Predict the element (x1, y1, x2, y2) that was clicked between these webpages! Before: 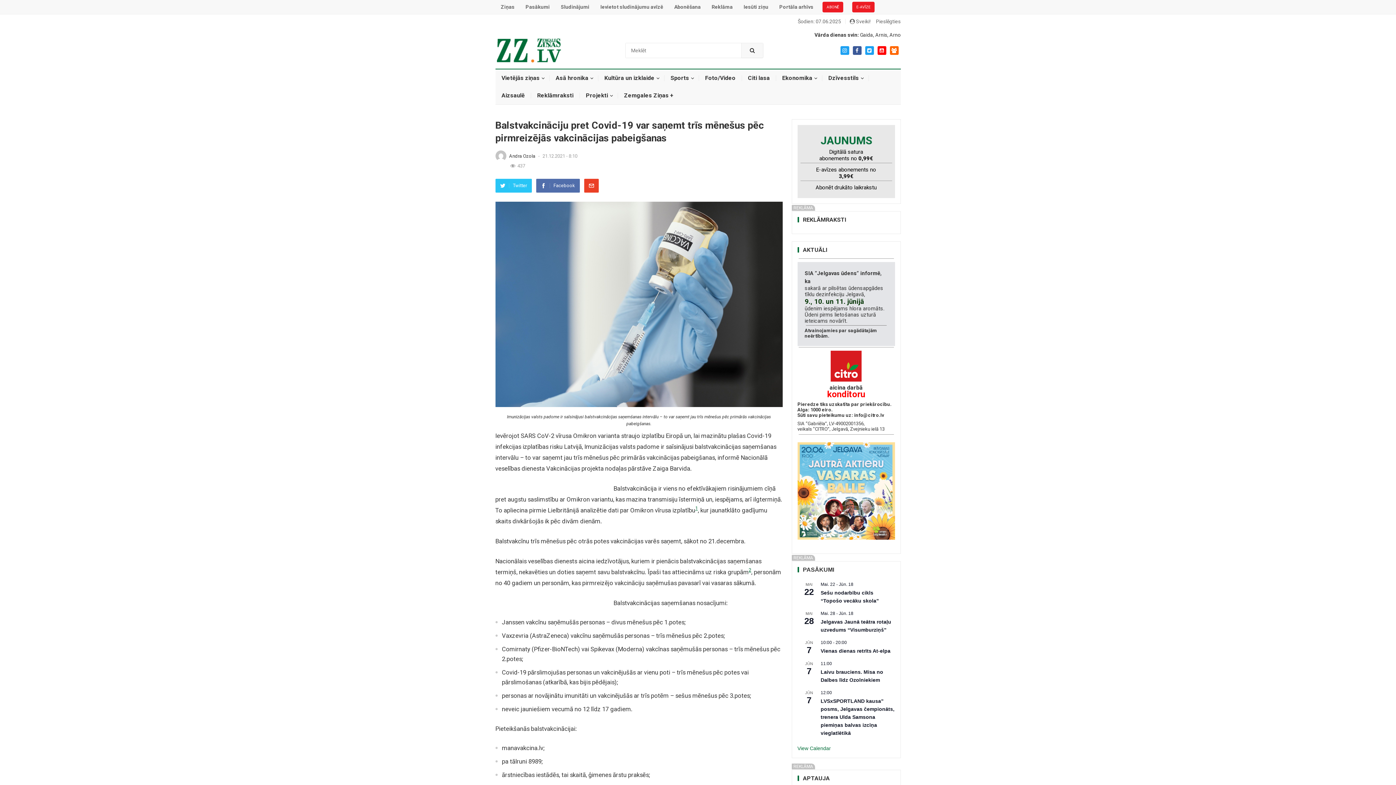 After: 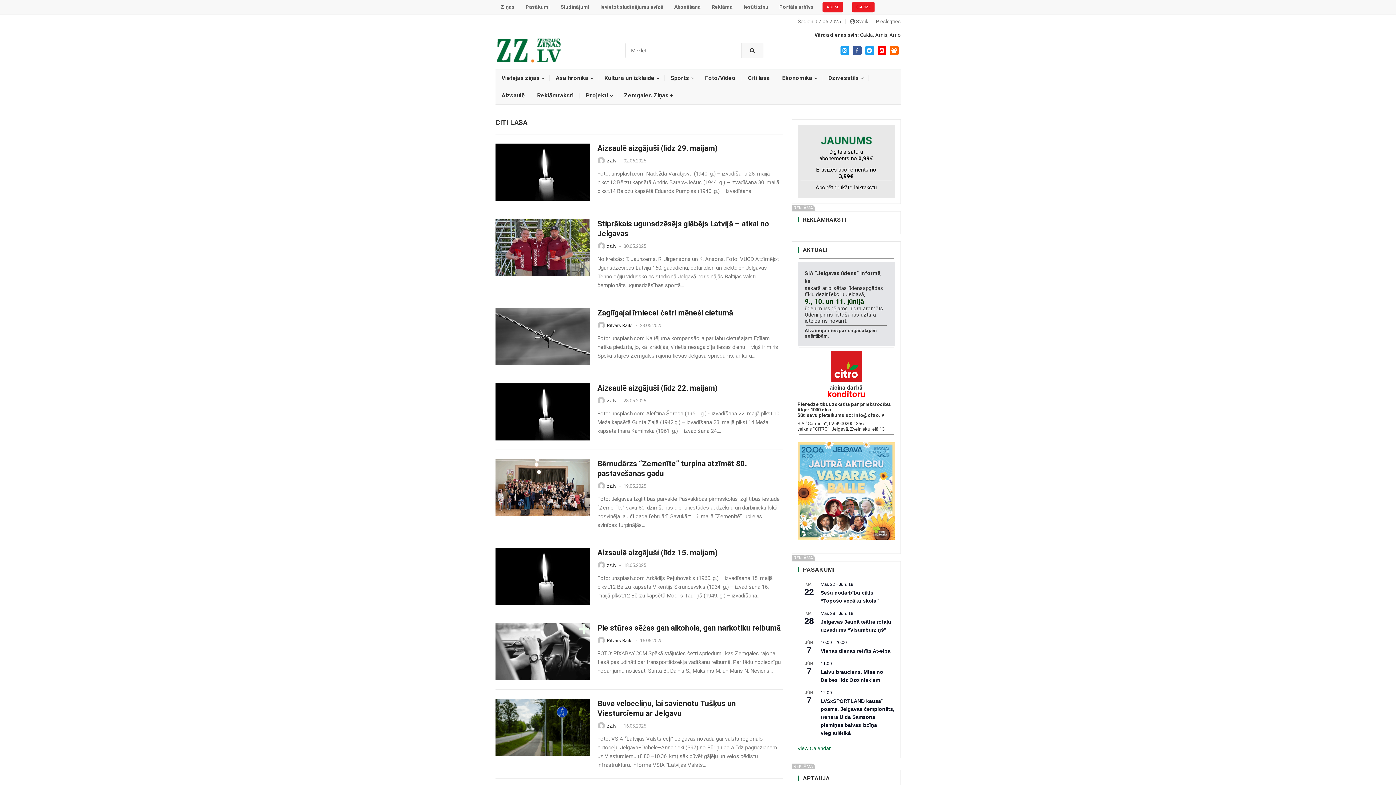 Action: label: Citi lasa bbox: (742, 69, 776, 86)